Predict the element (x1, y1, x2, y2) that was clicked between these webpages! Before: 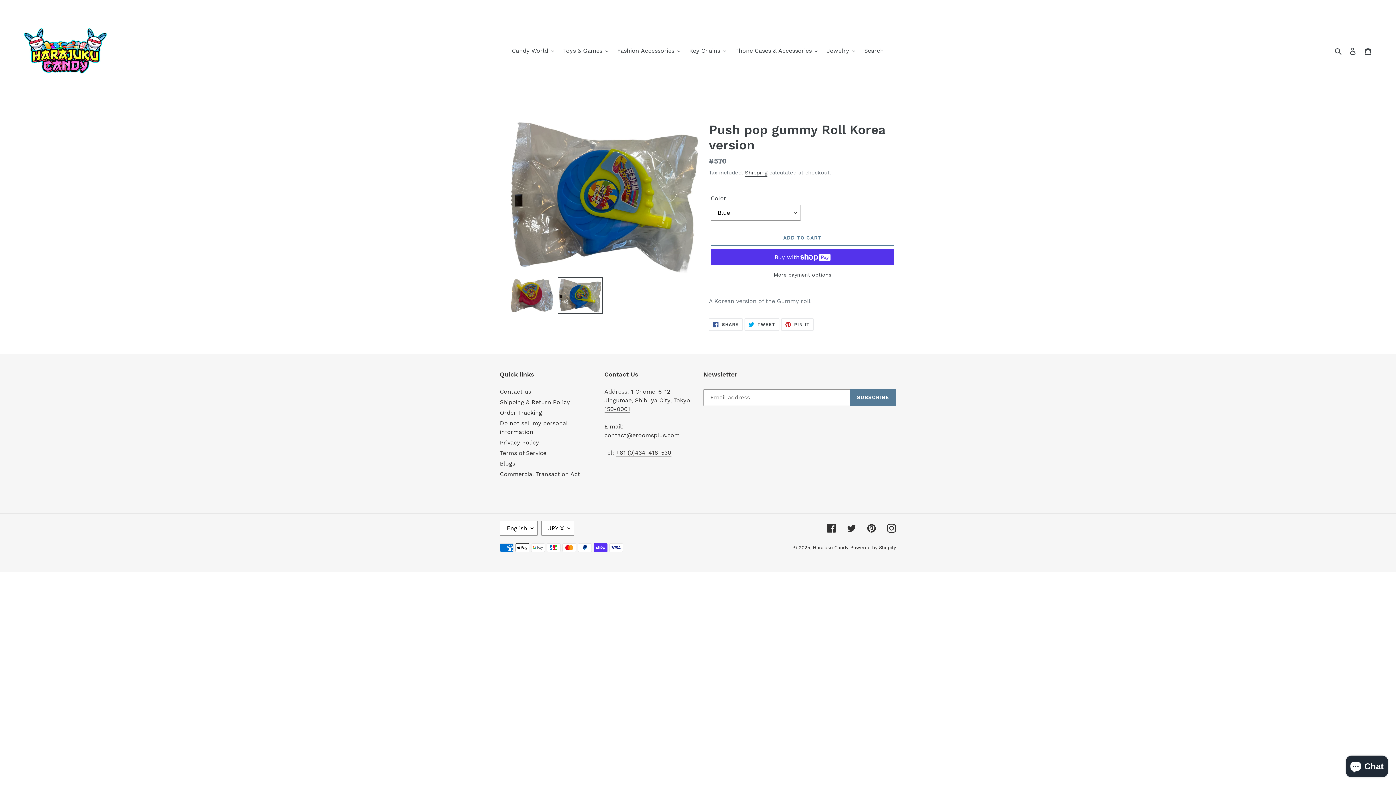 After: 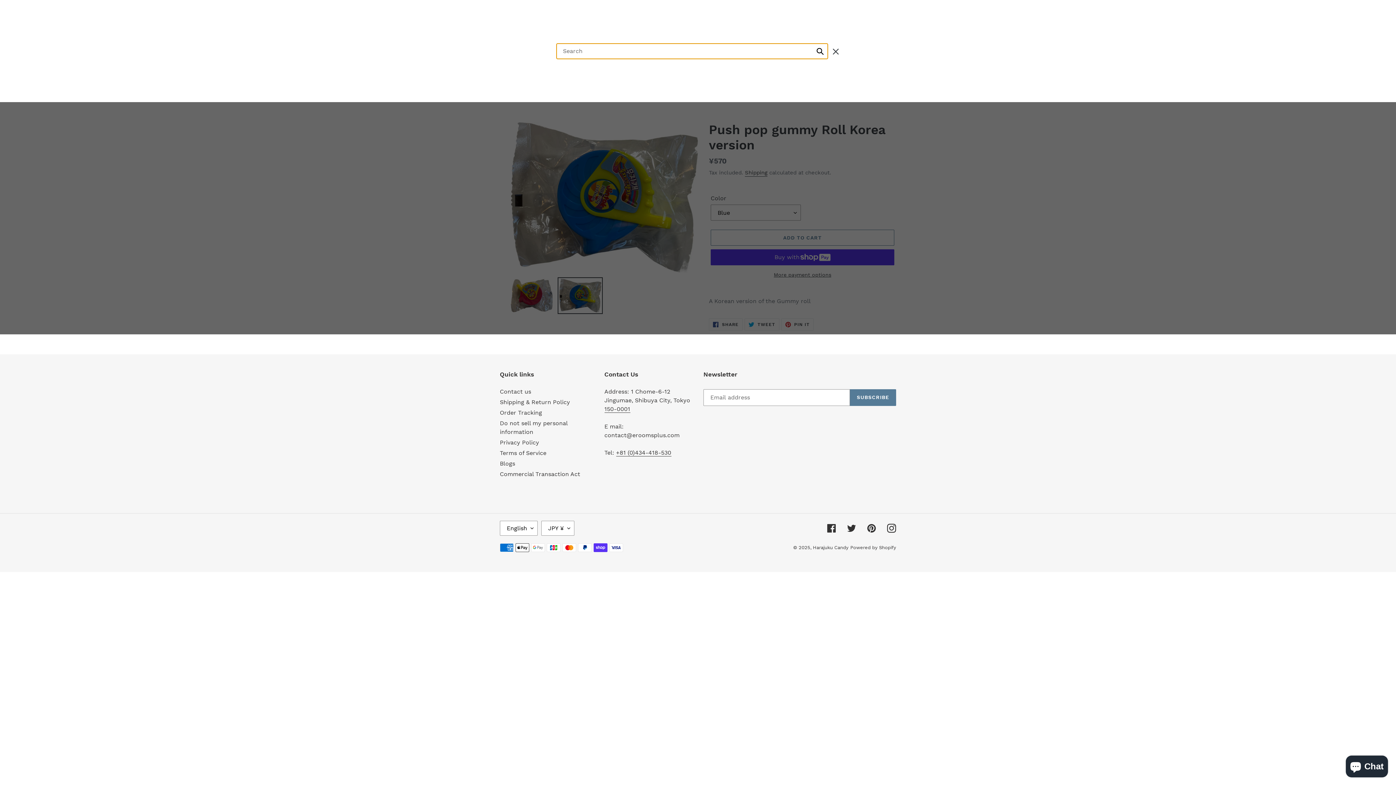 Action: label: Search bbox: (1332, 46, 1345, 55)